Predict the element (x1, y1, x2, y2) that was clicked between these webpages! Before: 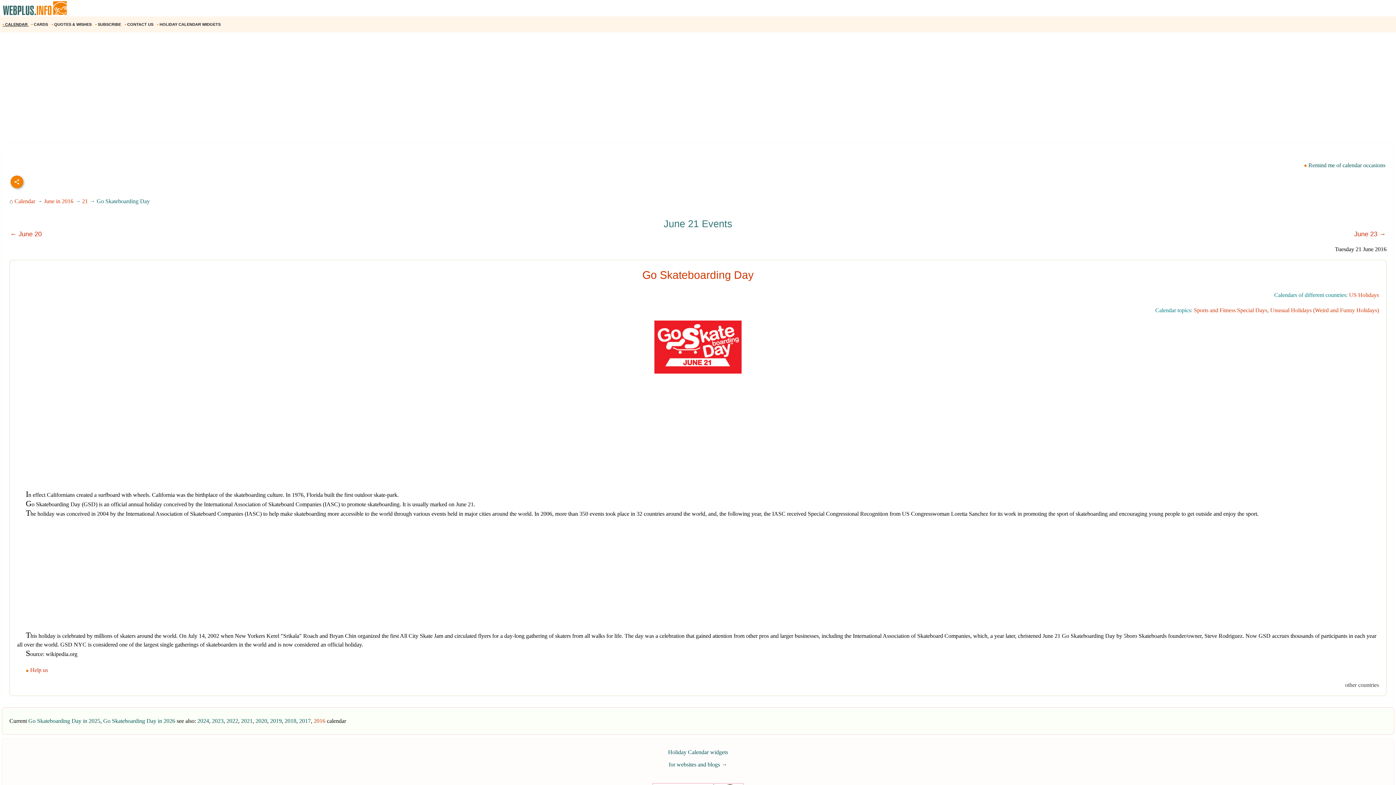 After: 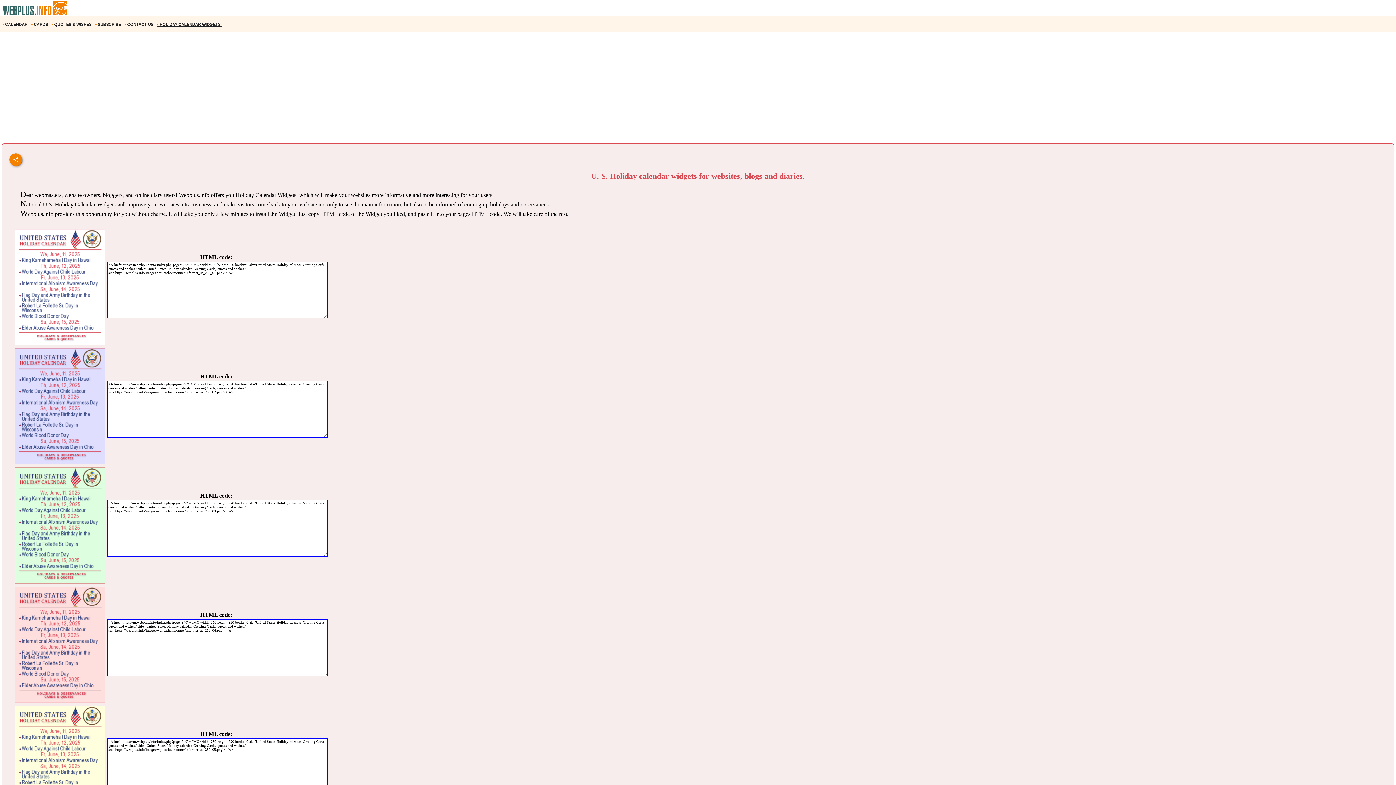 Action: bbox: (157, 18, 221, 30) label: • HOLIDAY CALENDAR WIDGETS 